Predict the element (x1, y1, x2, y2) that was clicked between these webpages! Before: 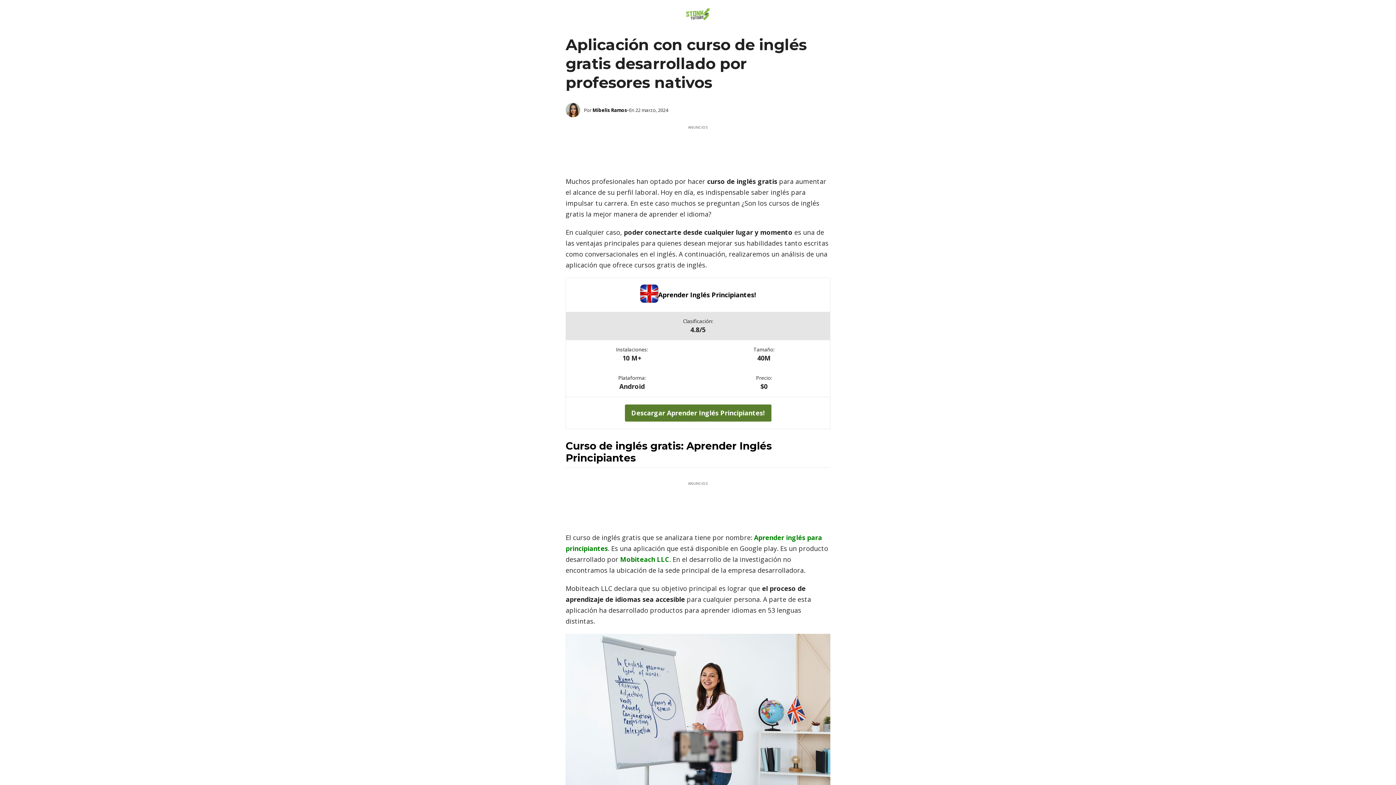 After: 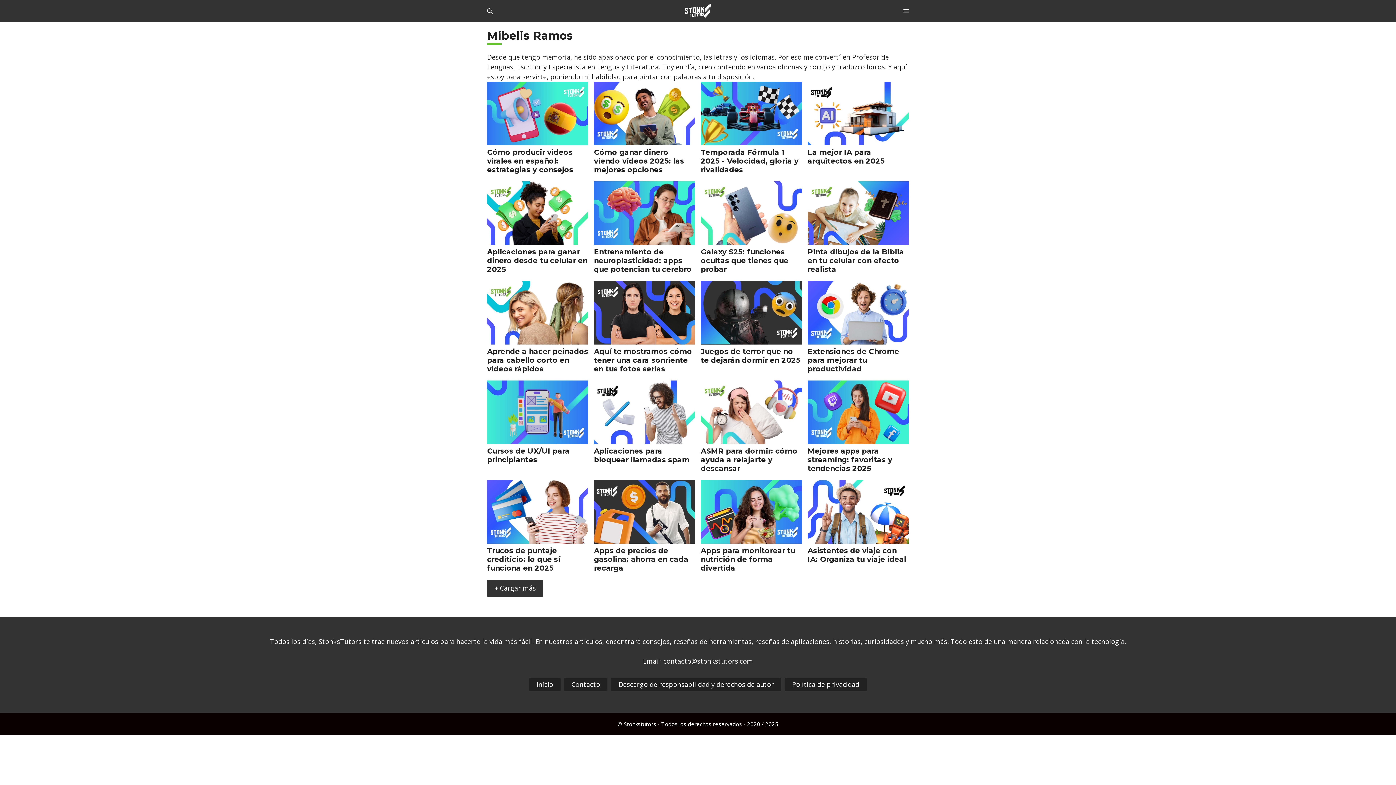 Action: bbox: (565, 102, 584, 117)